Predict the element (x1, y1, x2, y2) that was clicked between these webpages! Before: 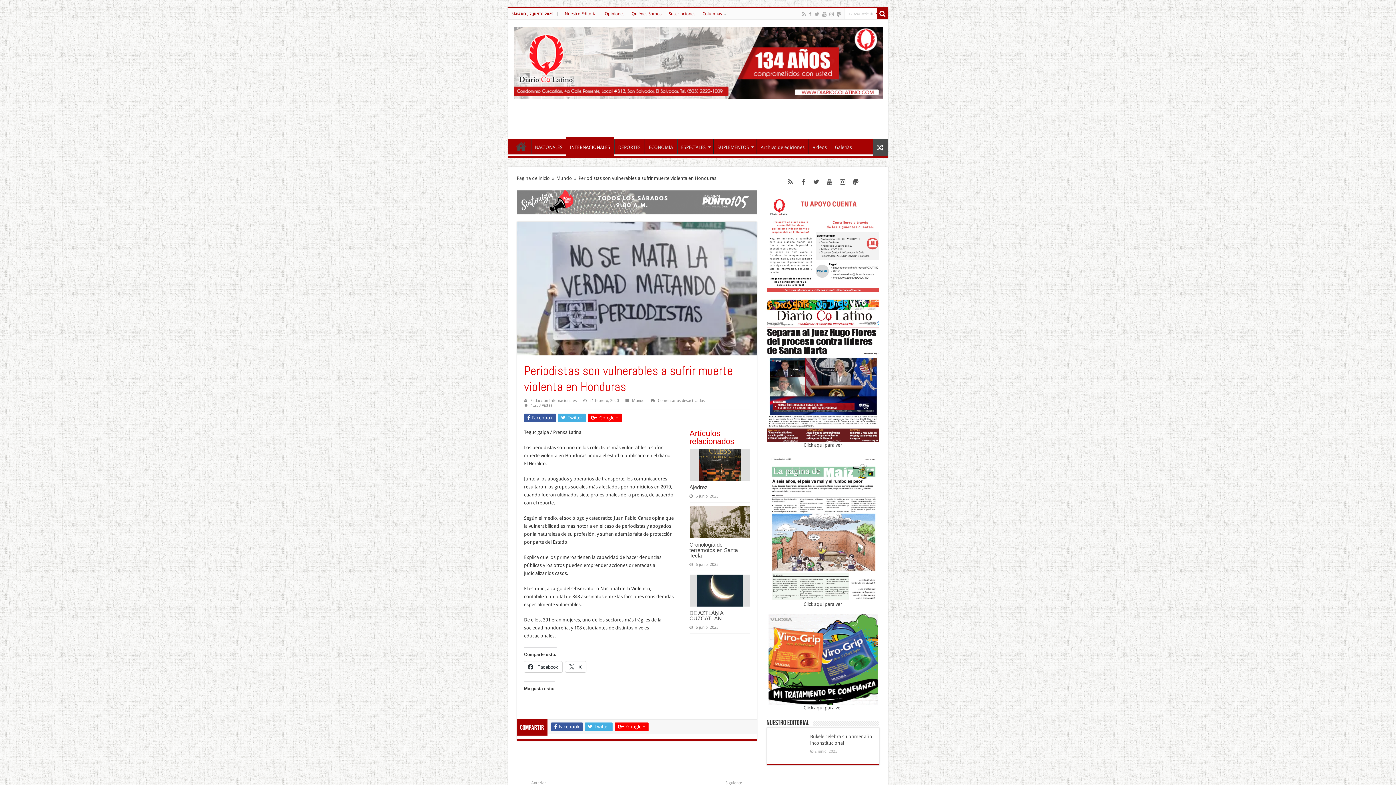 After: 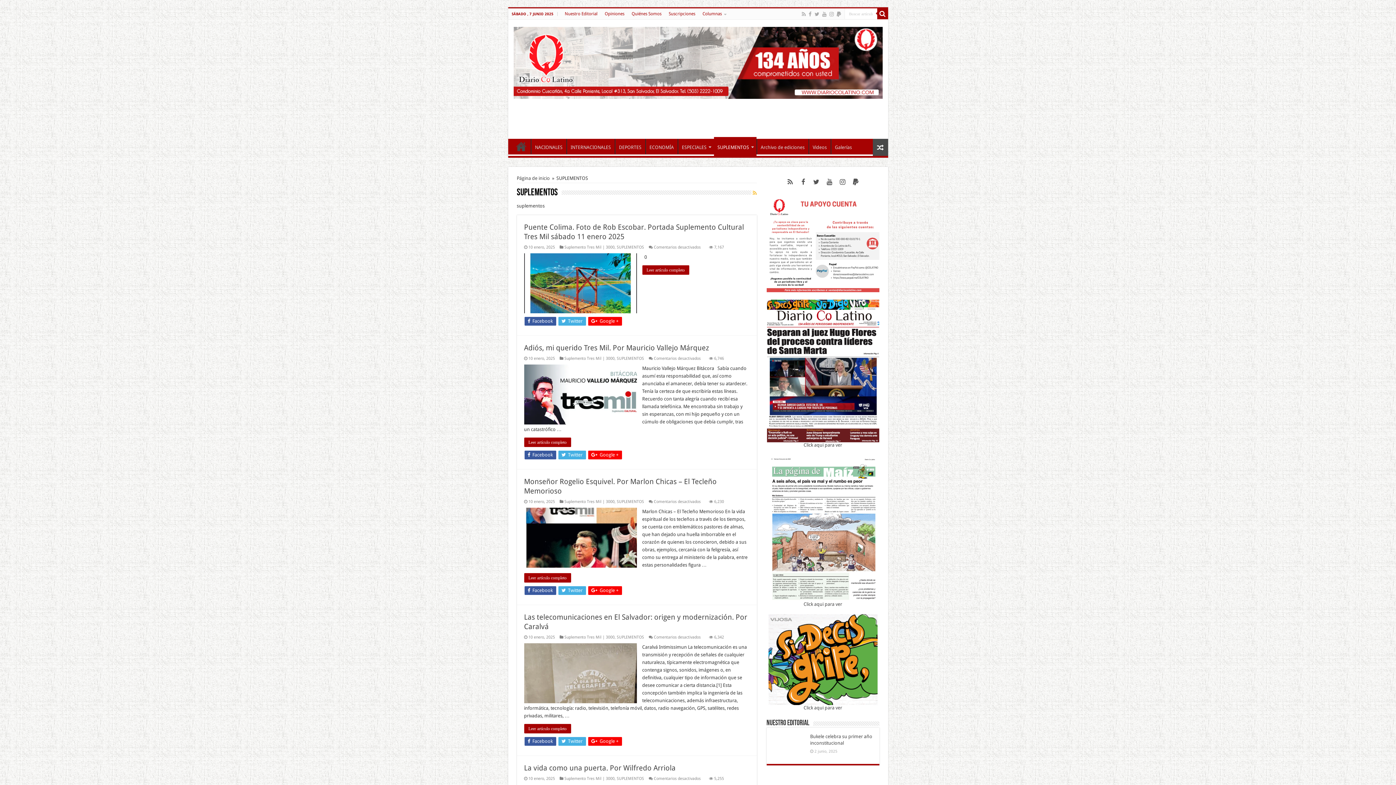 Action: label: SUPLEMENTOS bbox: (713, 138, 756, 154)